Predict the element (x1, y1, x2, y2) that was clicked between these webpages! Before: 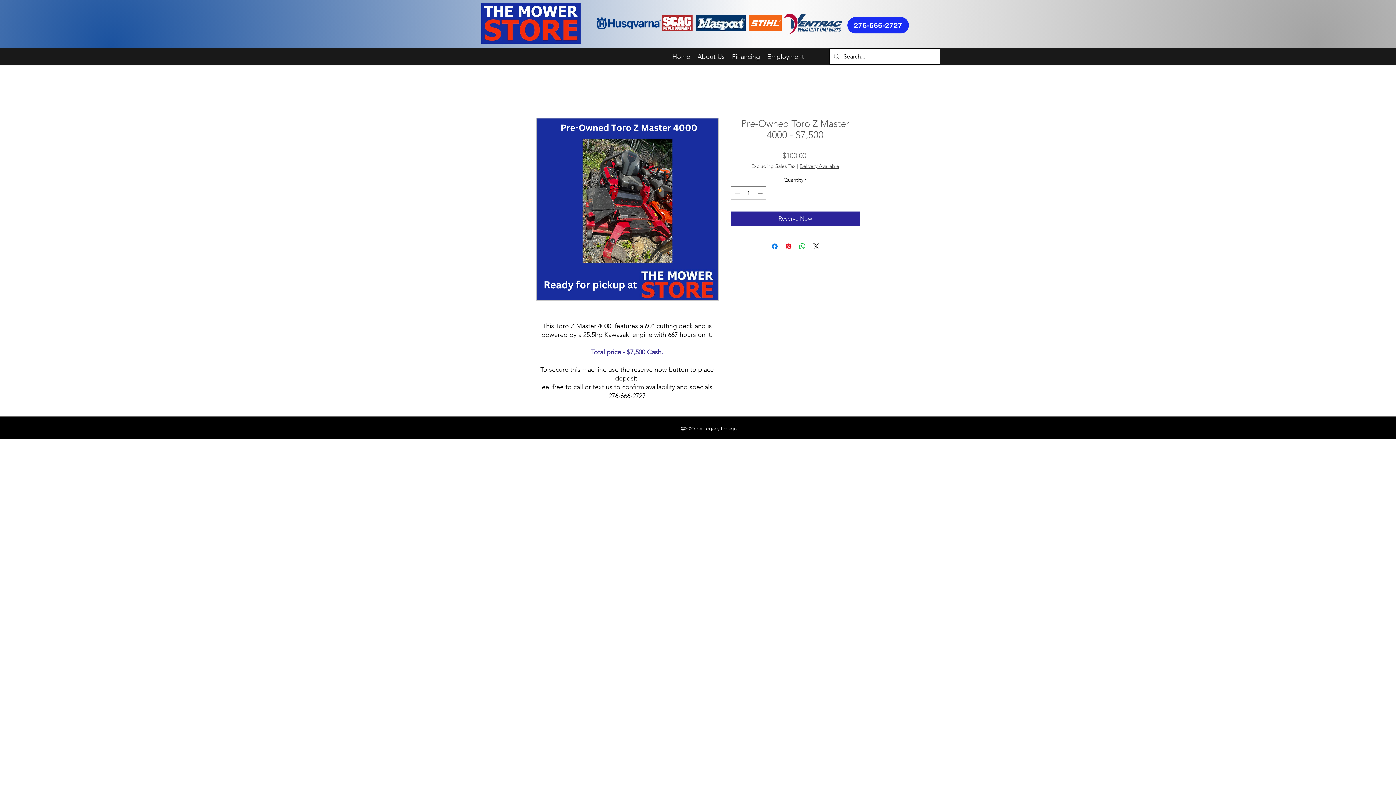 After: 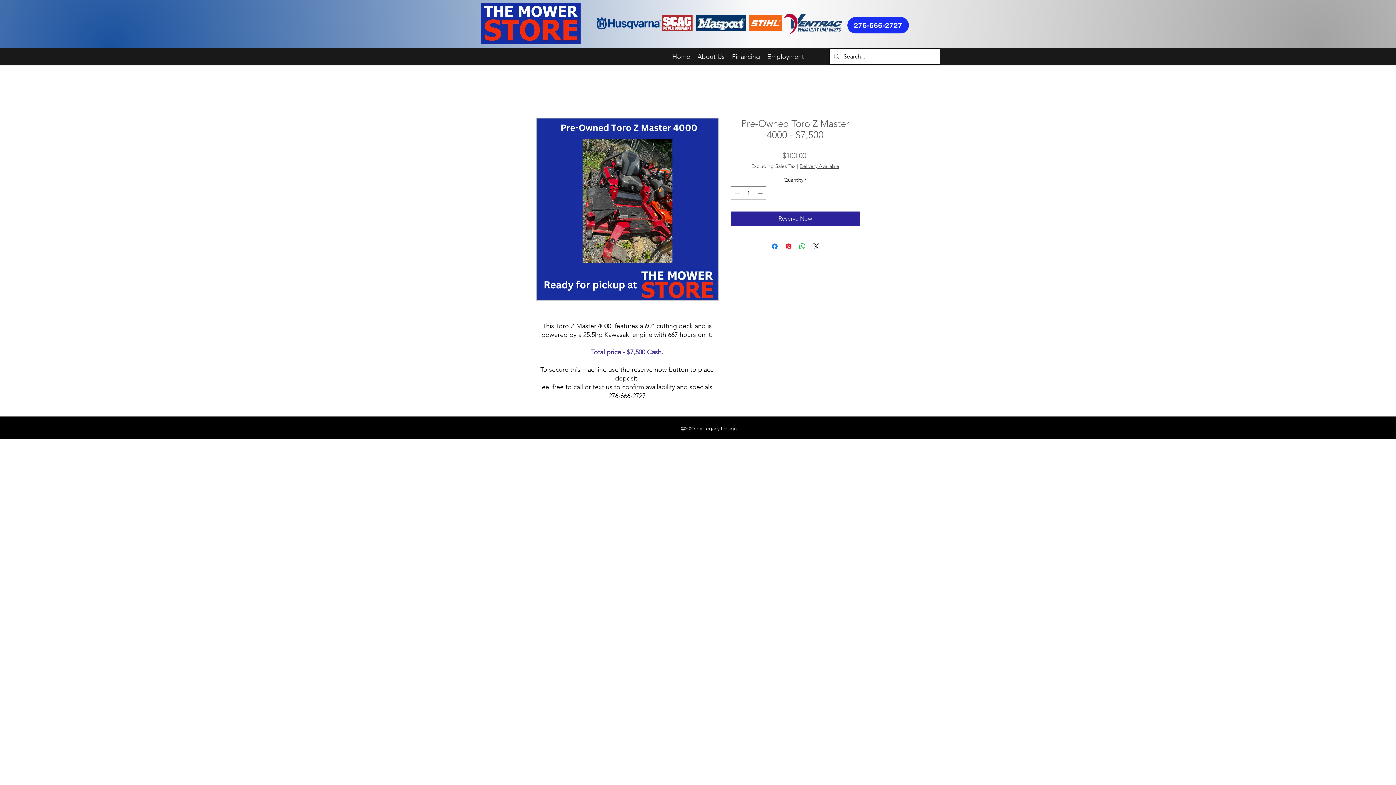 Action: bbox: (662, 15, 692, 31)